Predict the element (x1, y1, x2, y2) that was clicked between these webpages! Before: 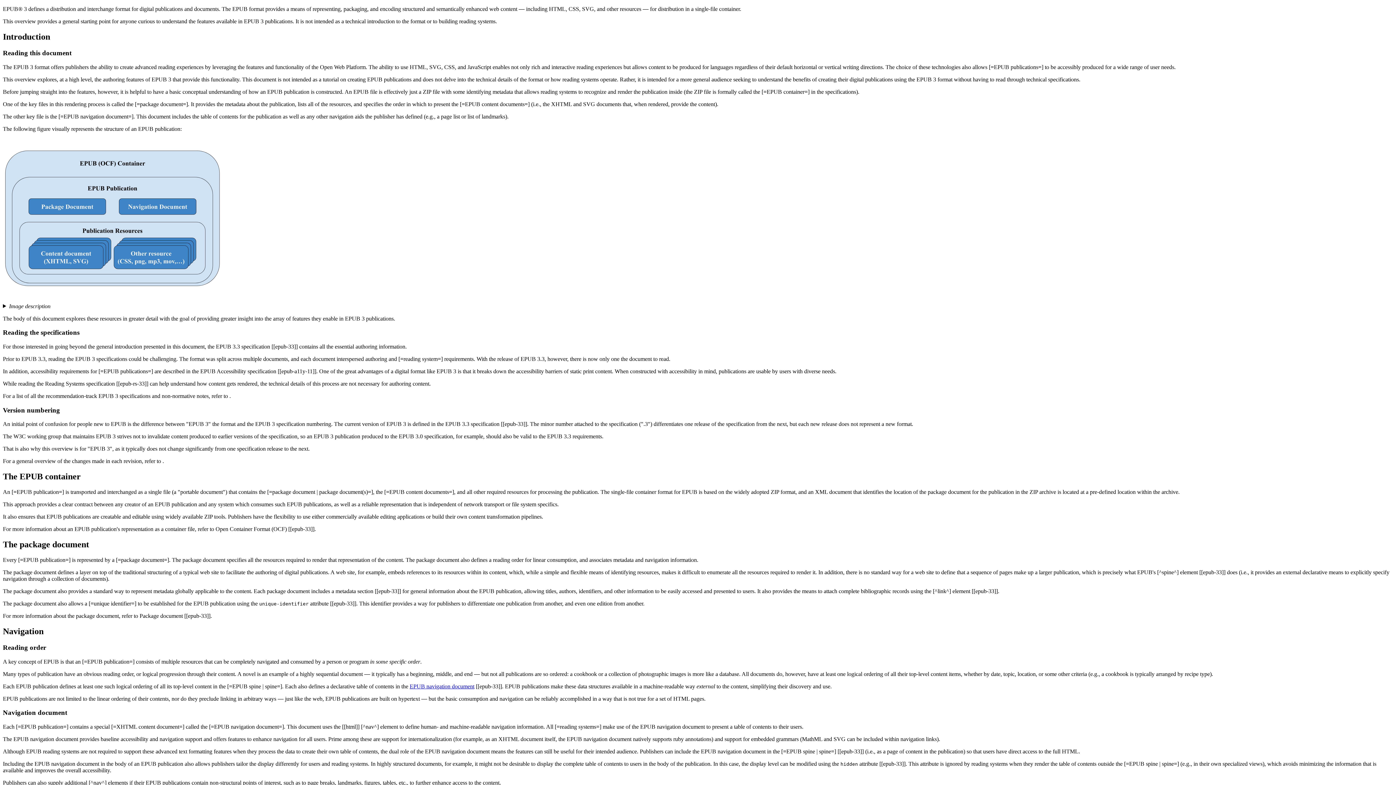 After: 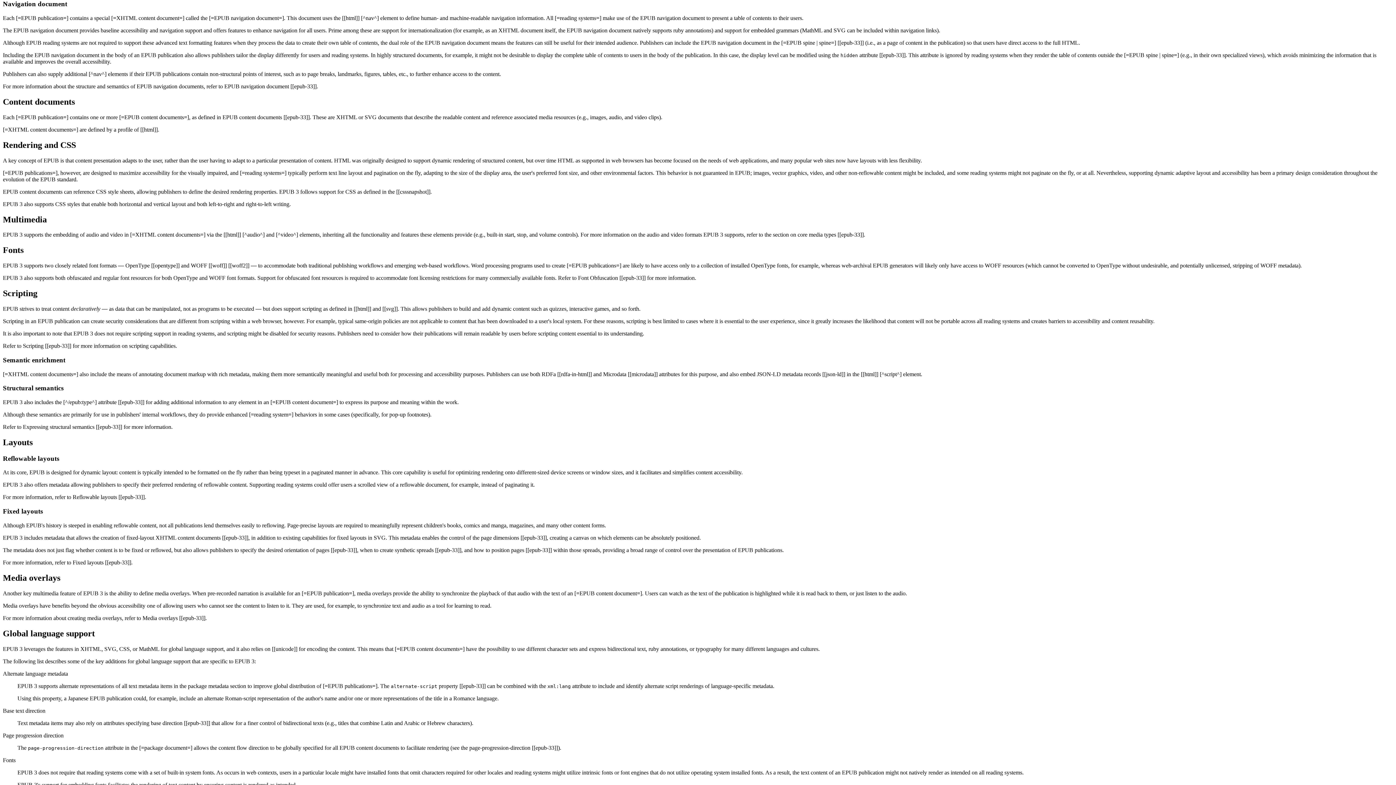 Action: bbox: (409, 683, 474, 689) label: EPUB navigation document